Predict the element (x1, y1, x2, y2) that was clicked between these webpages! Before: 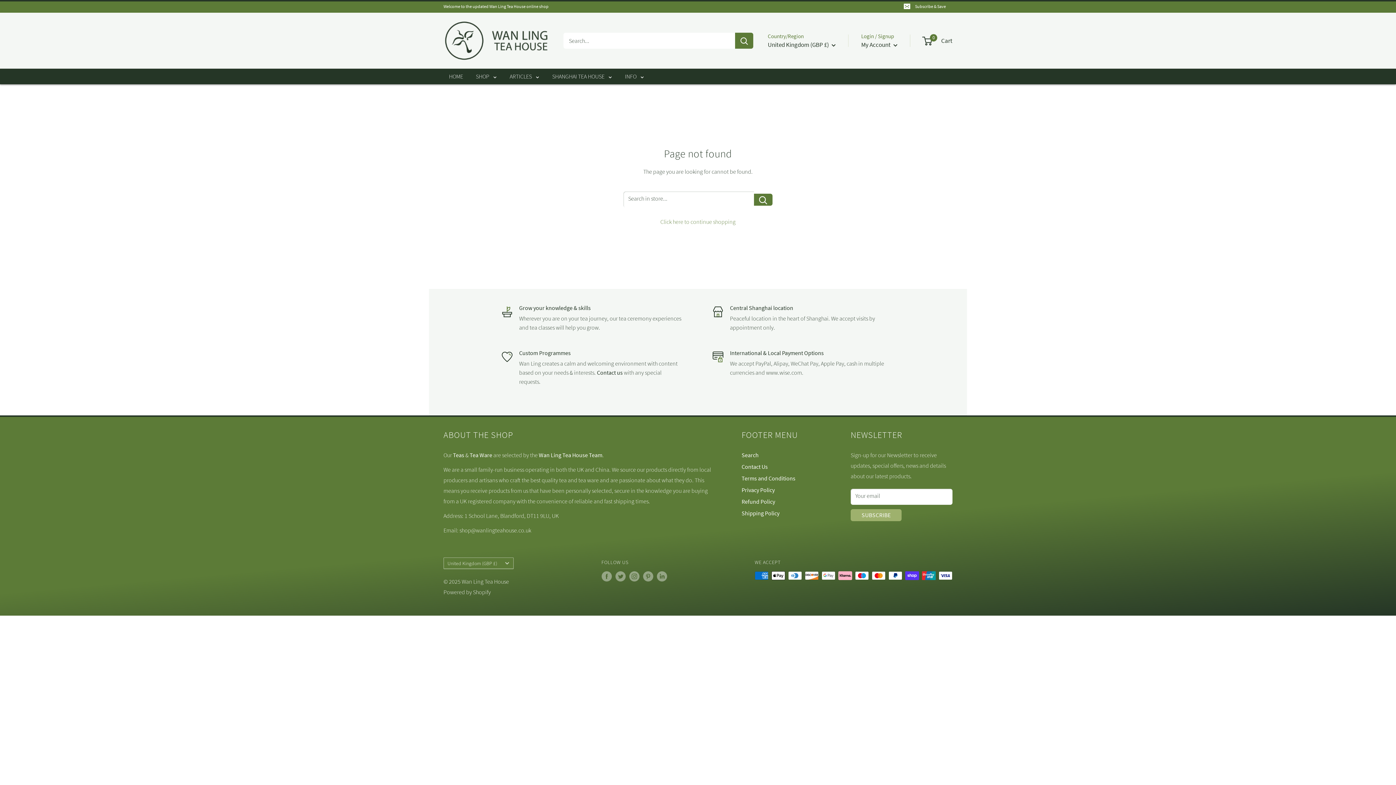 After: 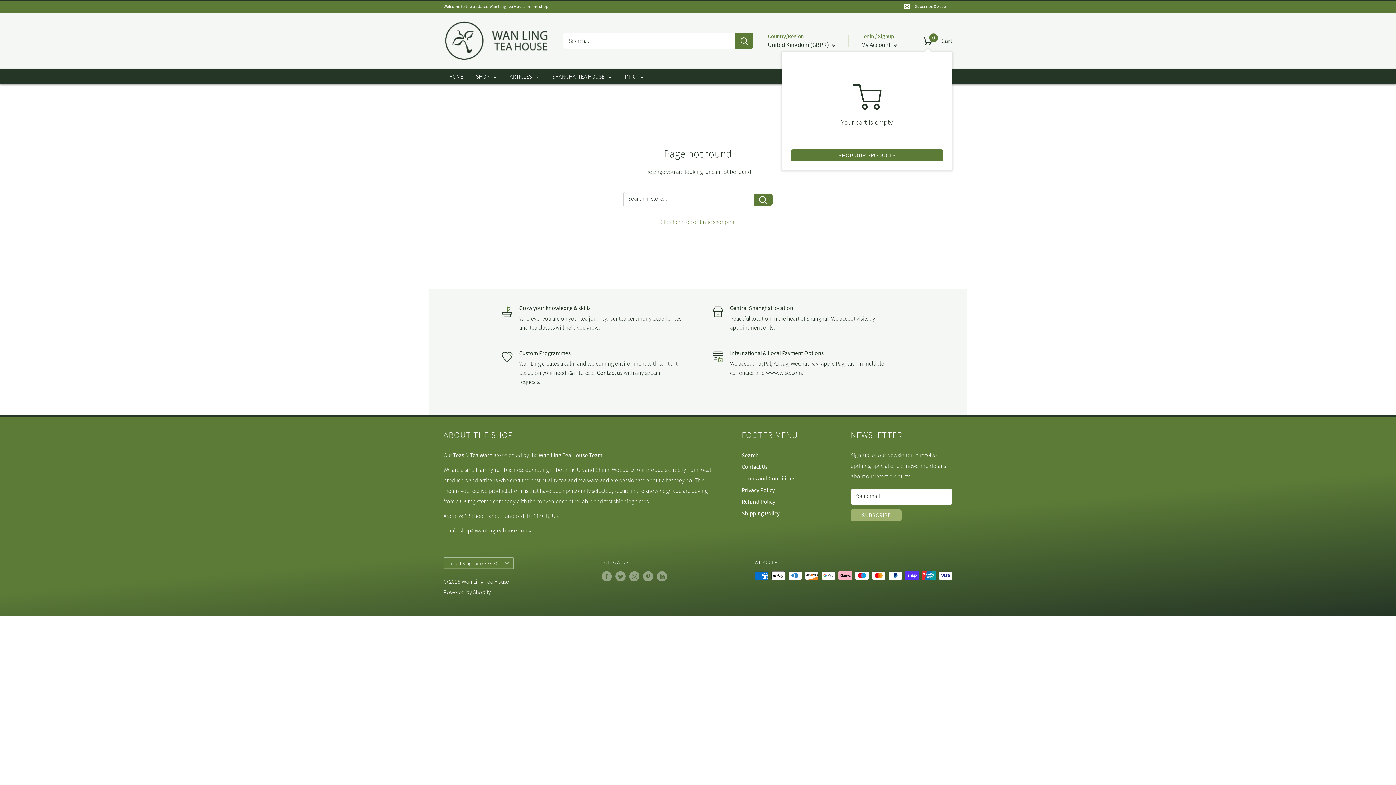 Action: bbox: (923, 35, 952, 46) label: 0
 Cart